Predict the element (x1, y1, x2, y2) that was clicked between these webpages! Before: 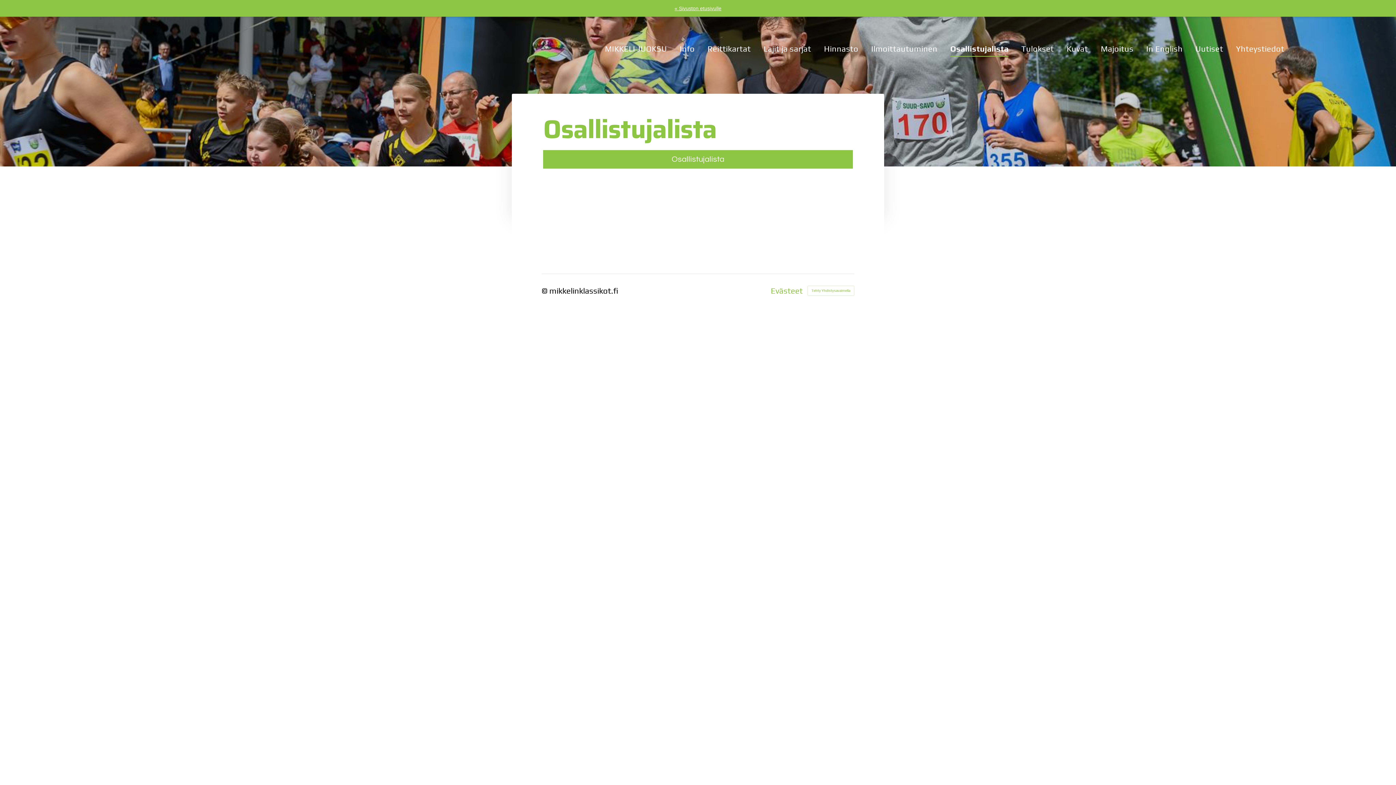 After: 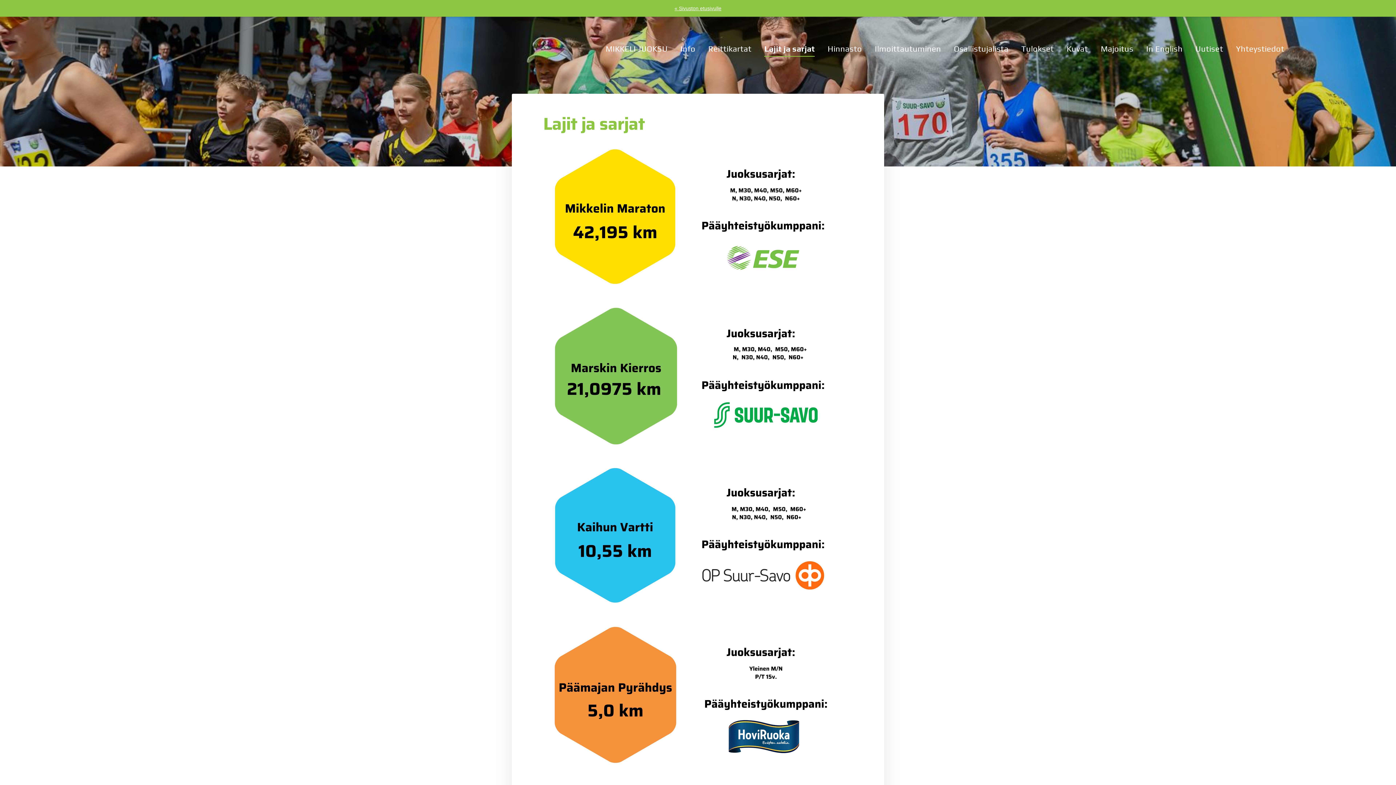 Action: bbox: (763, 40, 811, 57) label: Lajit ja sarjat